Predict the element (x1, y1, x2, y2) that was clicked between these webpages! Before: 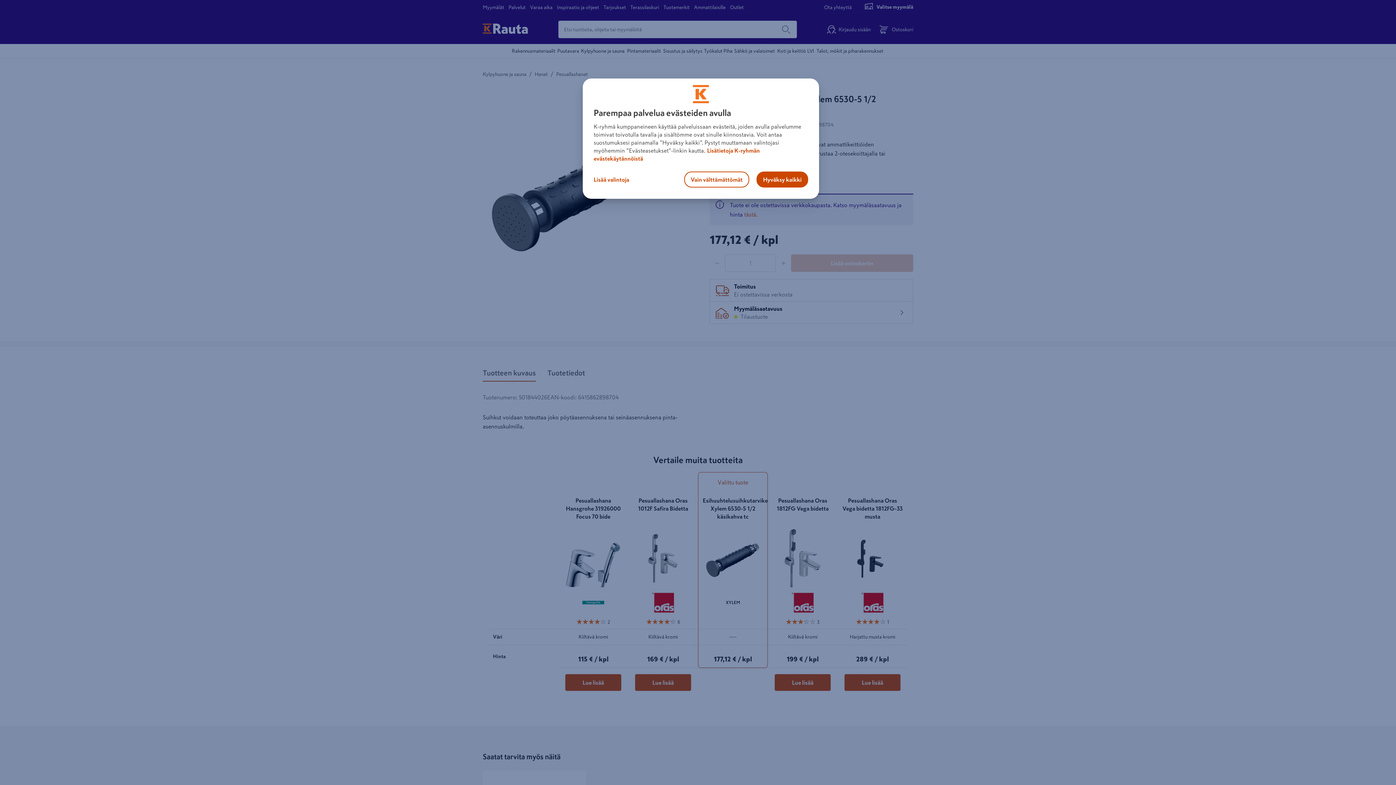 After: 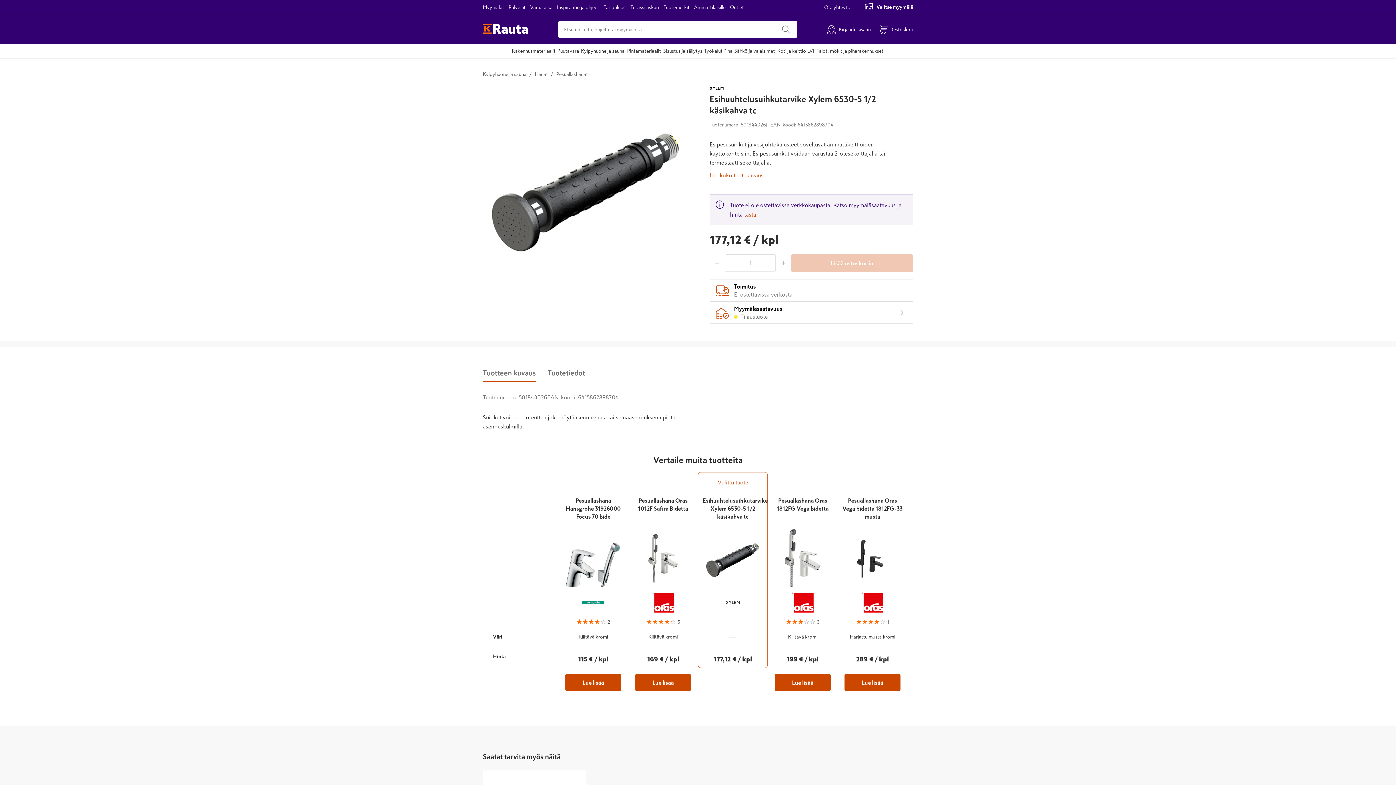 Action: bbox: (684, 171, 749, 187) label: Vain välttämättömät